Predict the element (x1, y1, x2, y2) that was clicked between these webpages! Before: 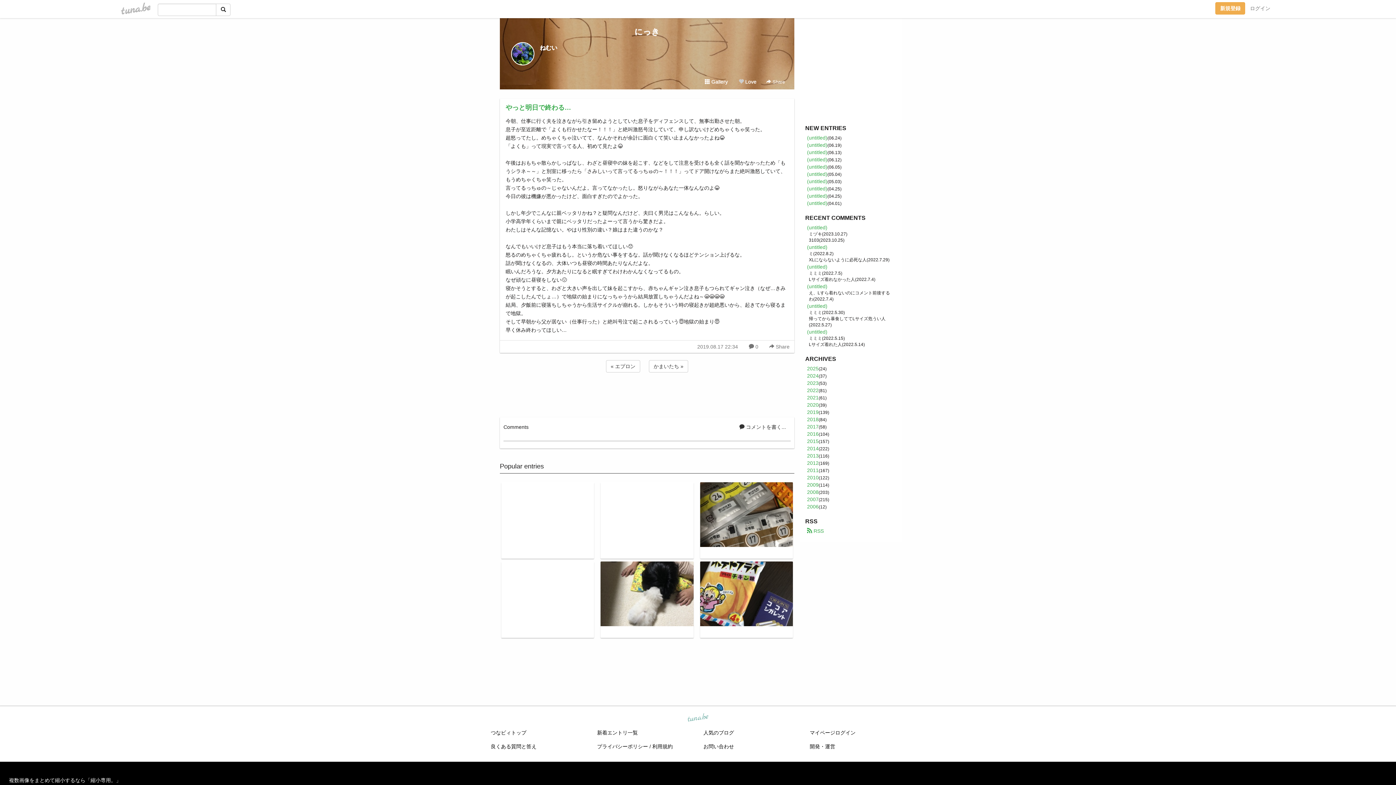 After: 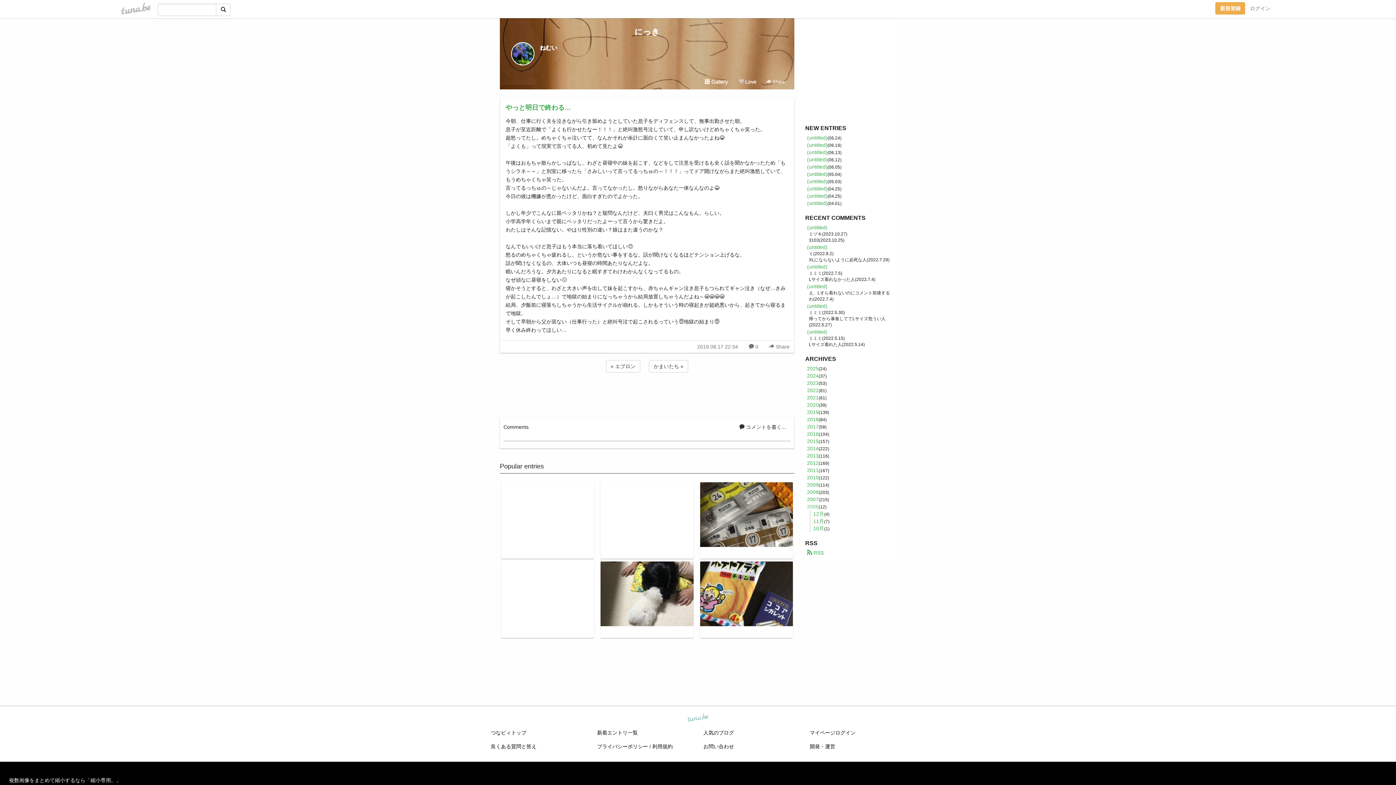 Action: bbox: (807, 504, 818, 509) label: 2006